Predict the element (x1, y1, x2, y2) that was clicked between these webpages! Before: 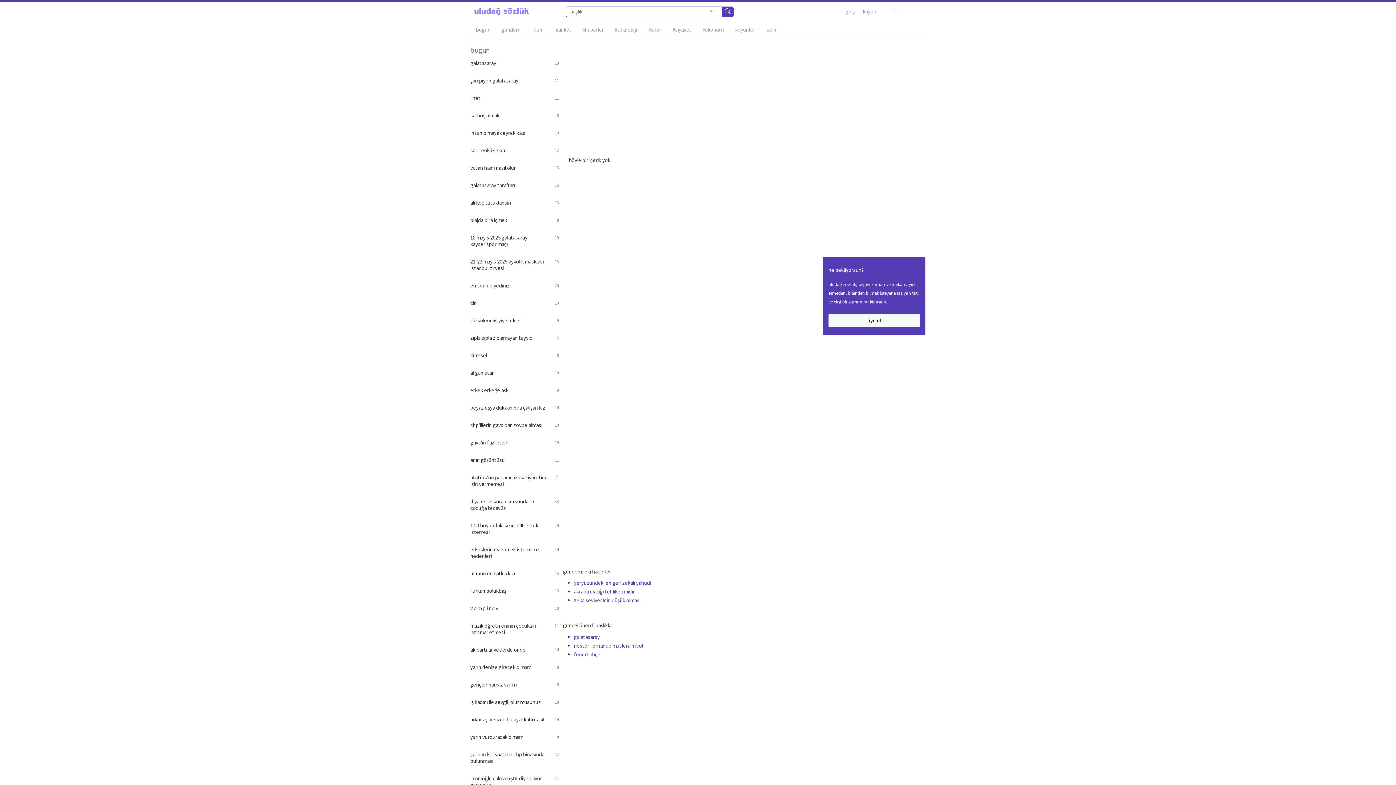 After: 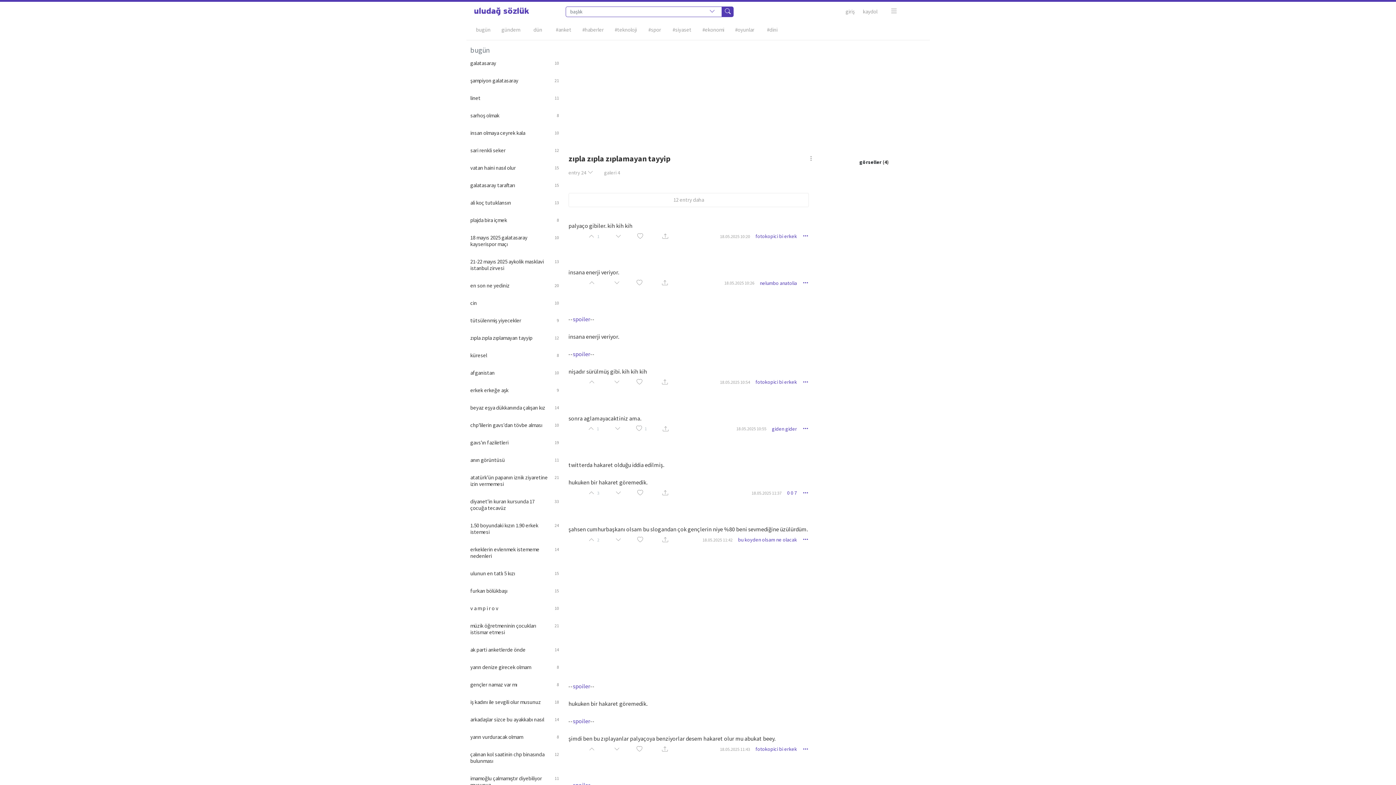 Action: label: zıpla zıpla zıplamayan tayyip
12 bbox: (470, 329, 559, 346)